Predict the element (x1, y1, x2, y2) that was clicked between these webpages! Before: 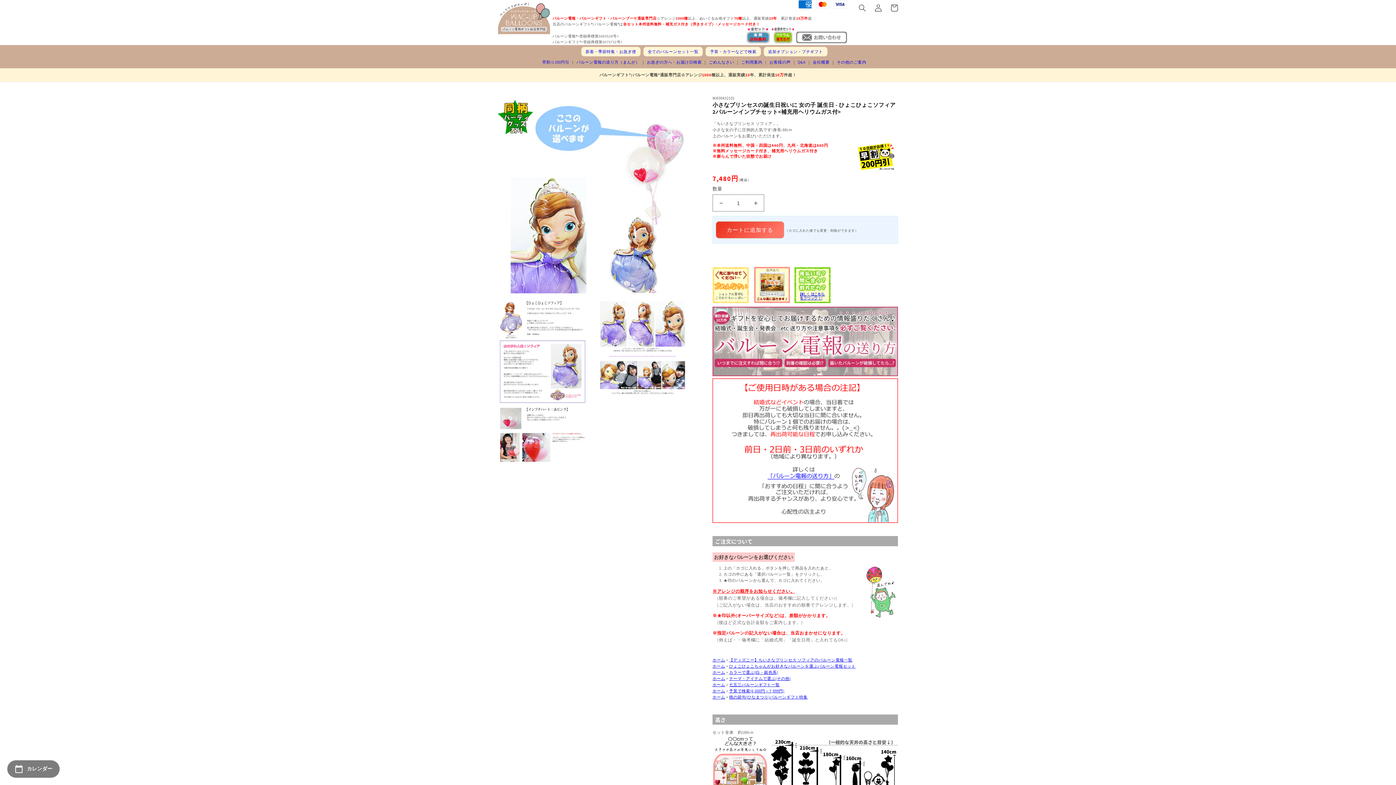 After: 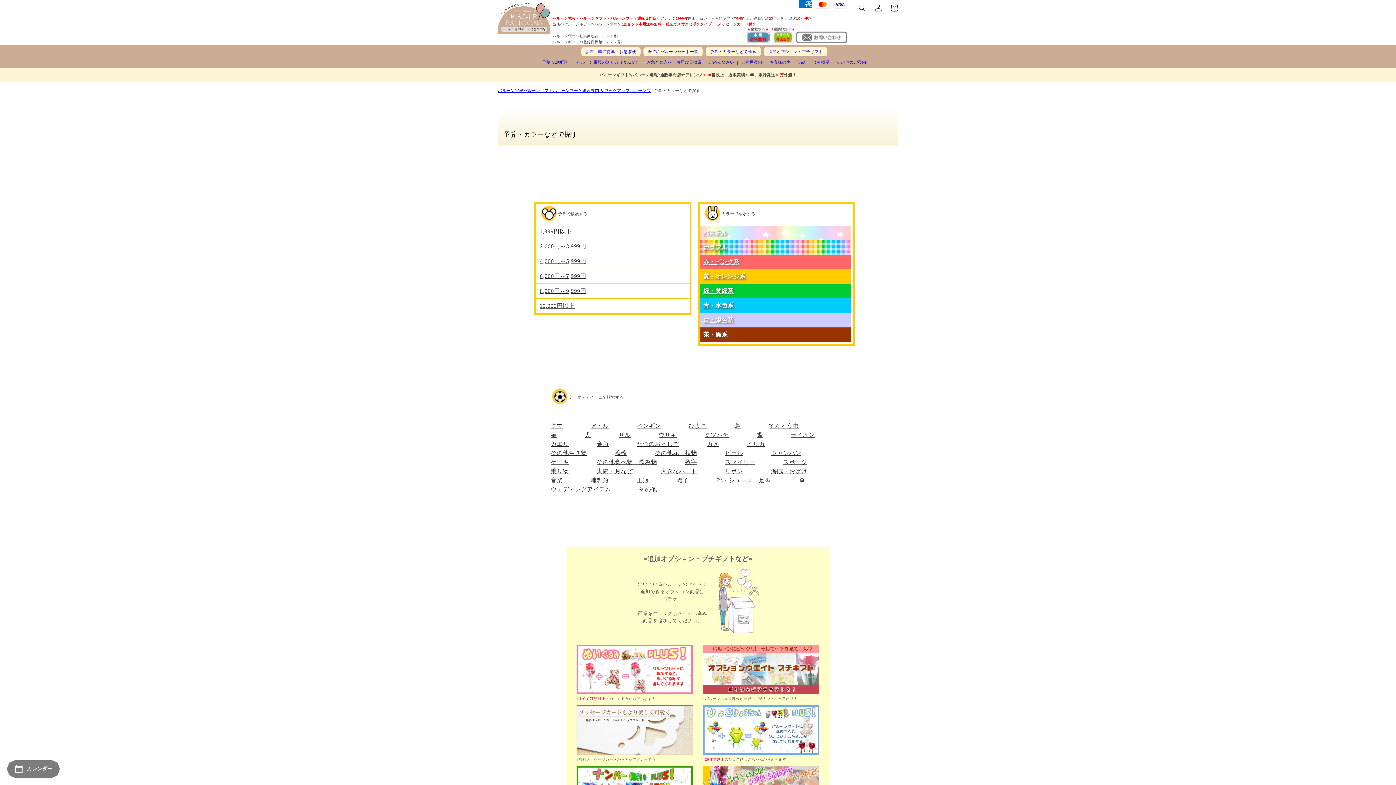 Action: label: 予算・カラーなどで検索 bbox: (705, 46, 761, 56)